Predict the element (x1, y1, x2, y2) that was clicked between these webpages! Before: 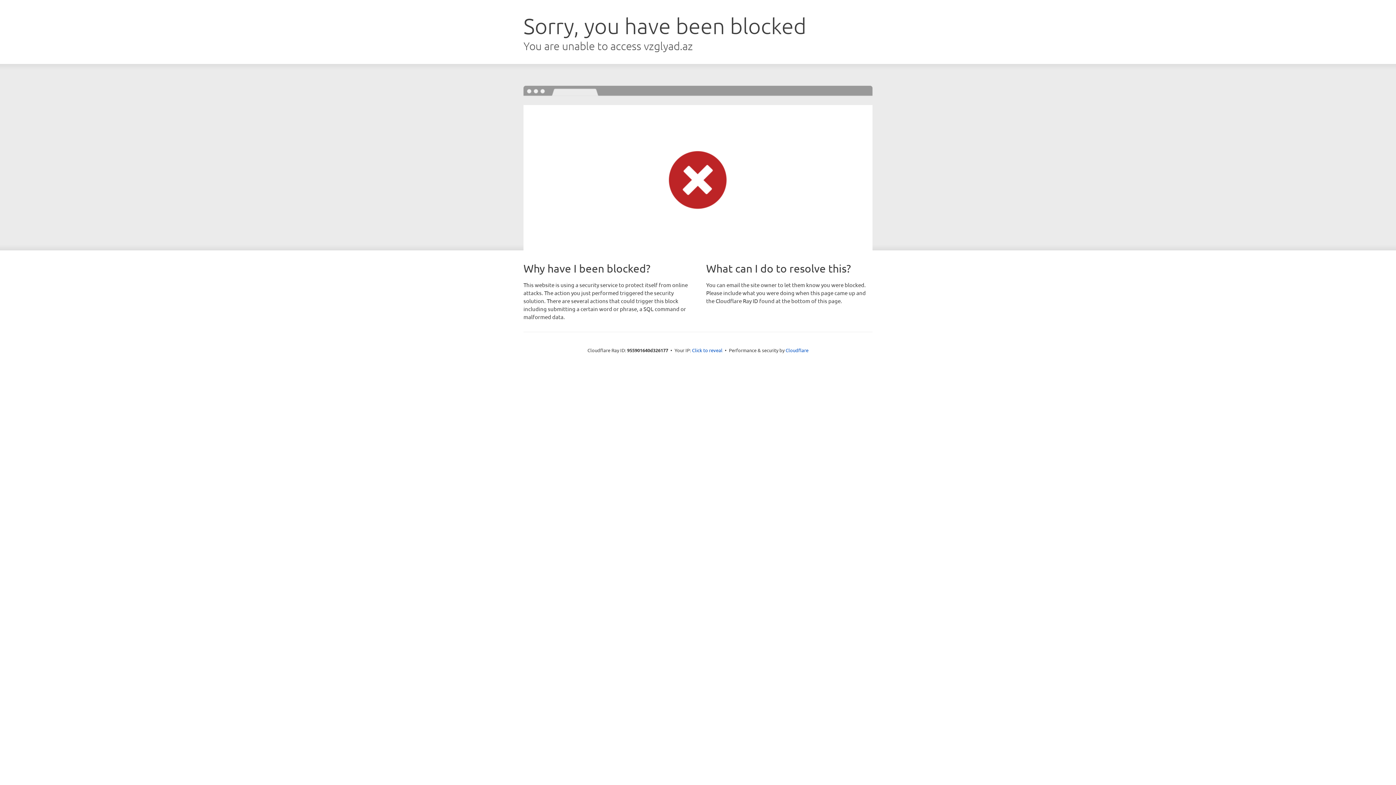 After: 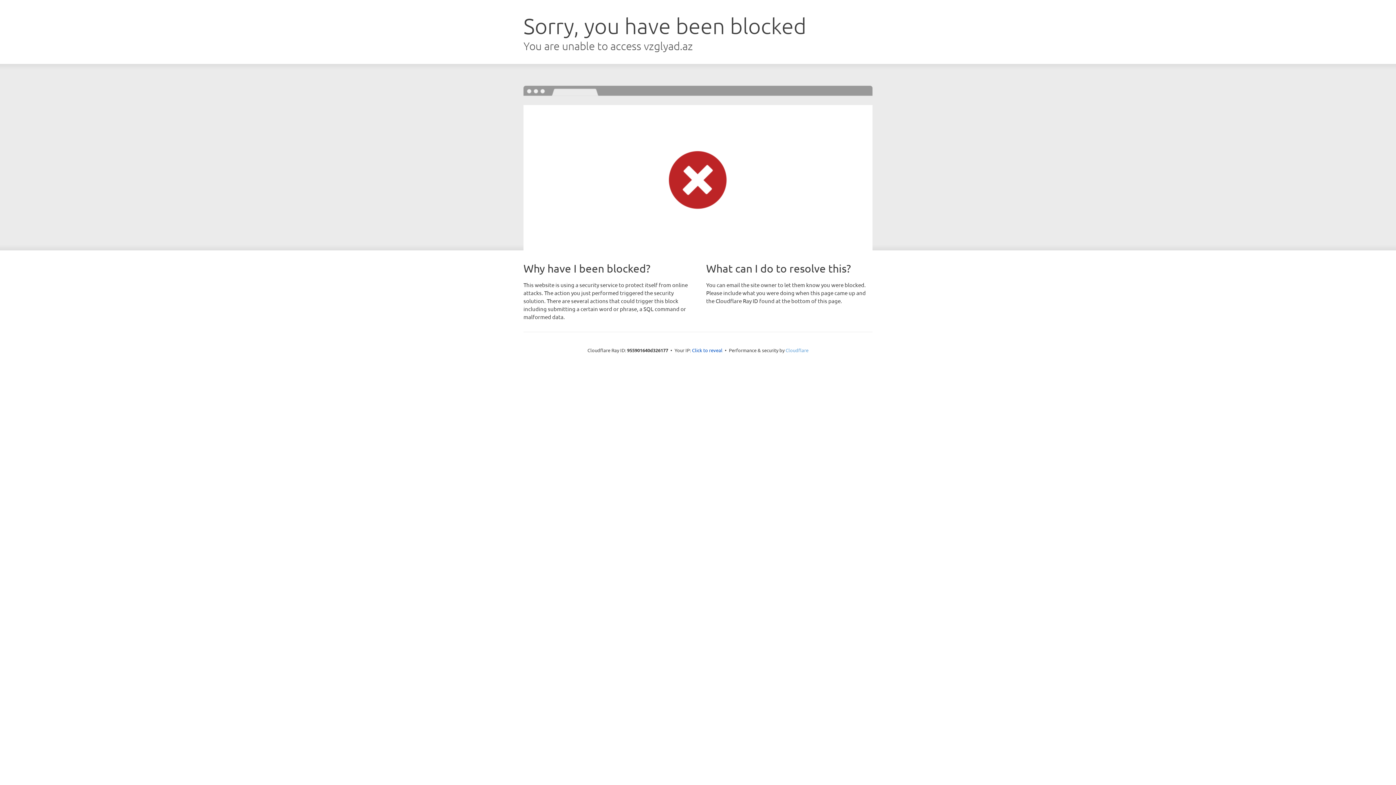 Action: bbox: (785, 347, 808, 353) label: Cloudflare